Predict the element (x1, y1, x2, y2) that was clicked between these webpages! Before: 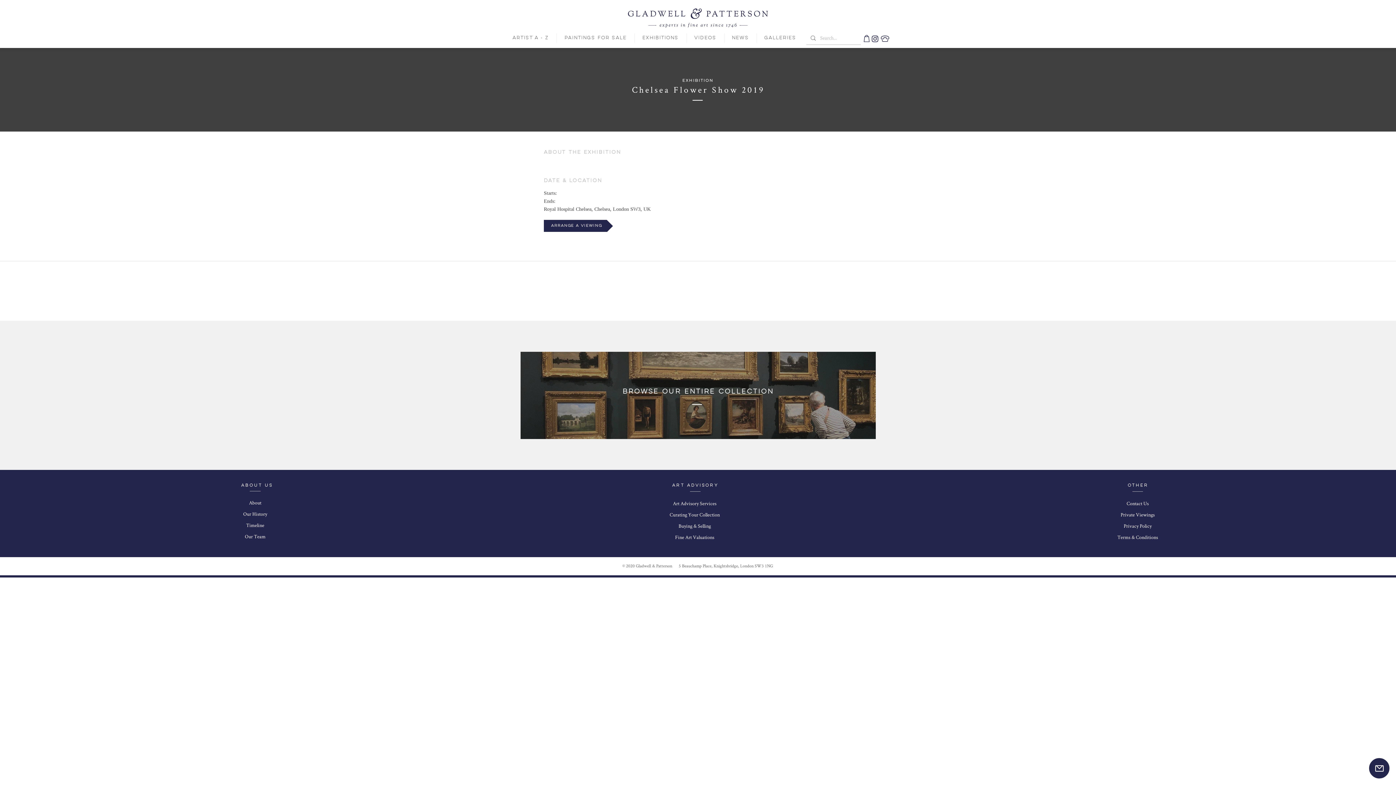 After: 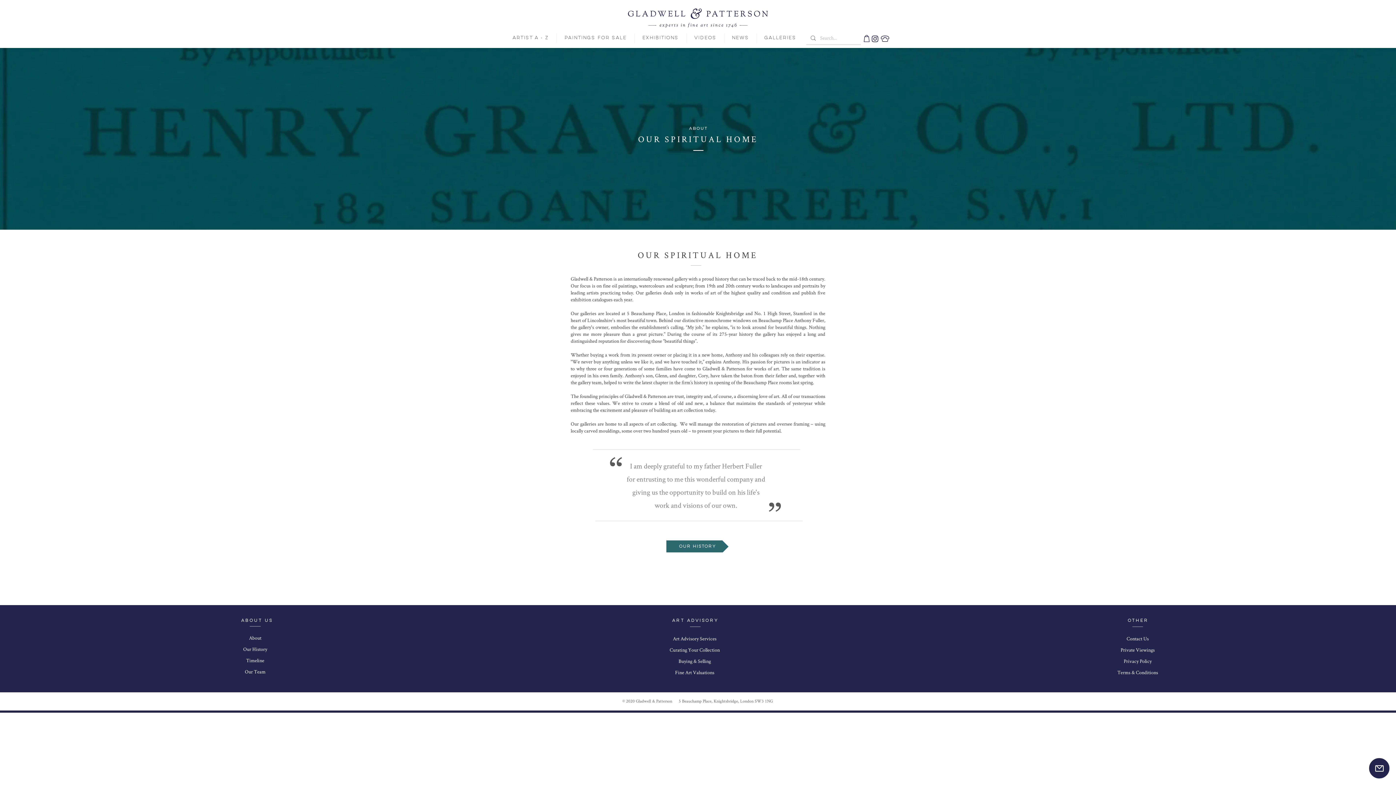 Action: bbox: (222, 498, 288, 507) label: About